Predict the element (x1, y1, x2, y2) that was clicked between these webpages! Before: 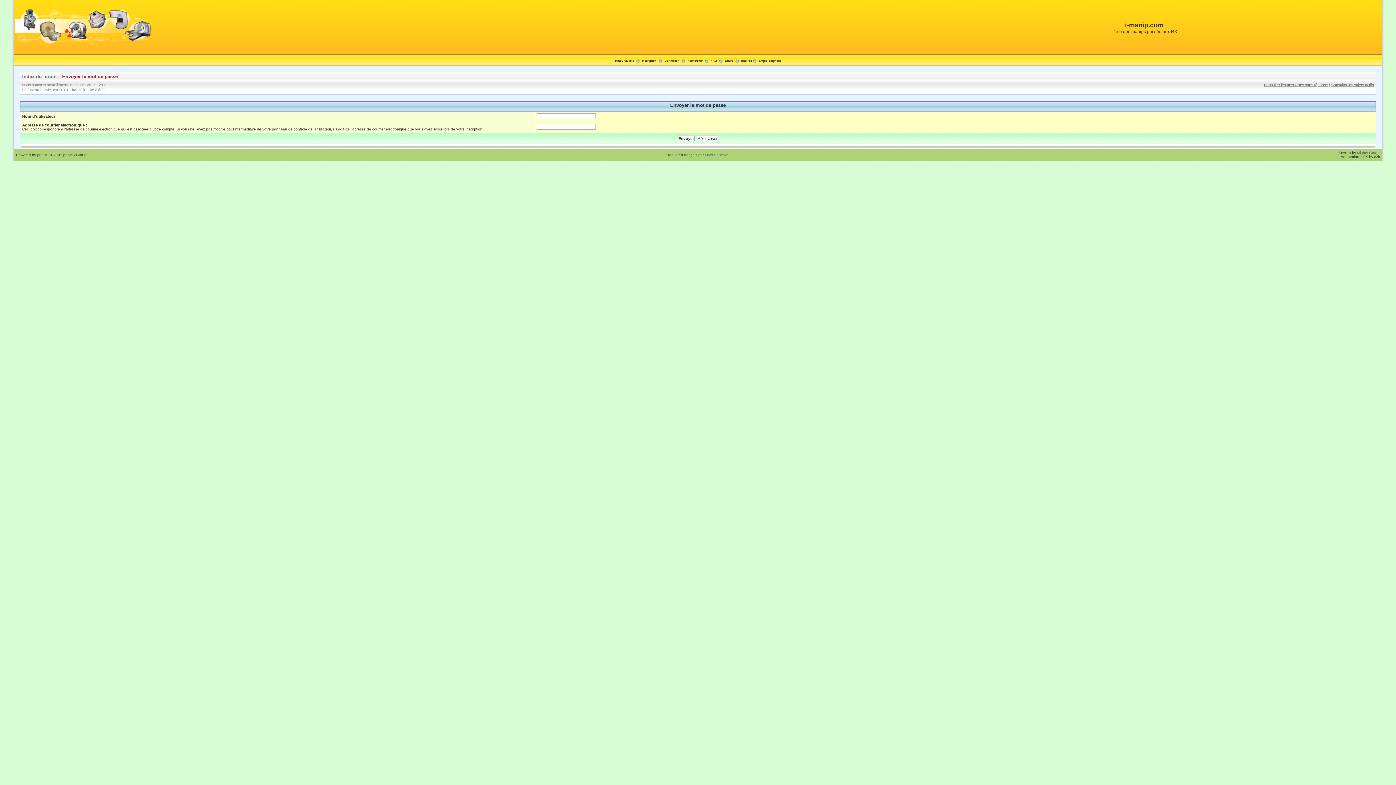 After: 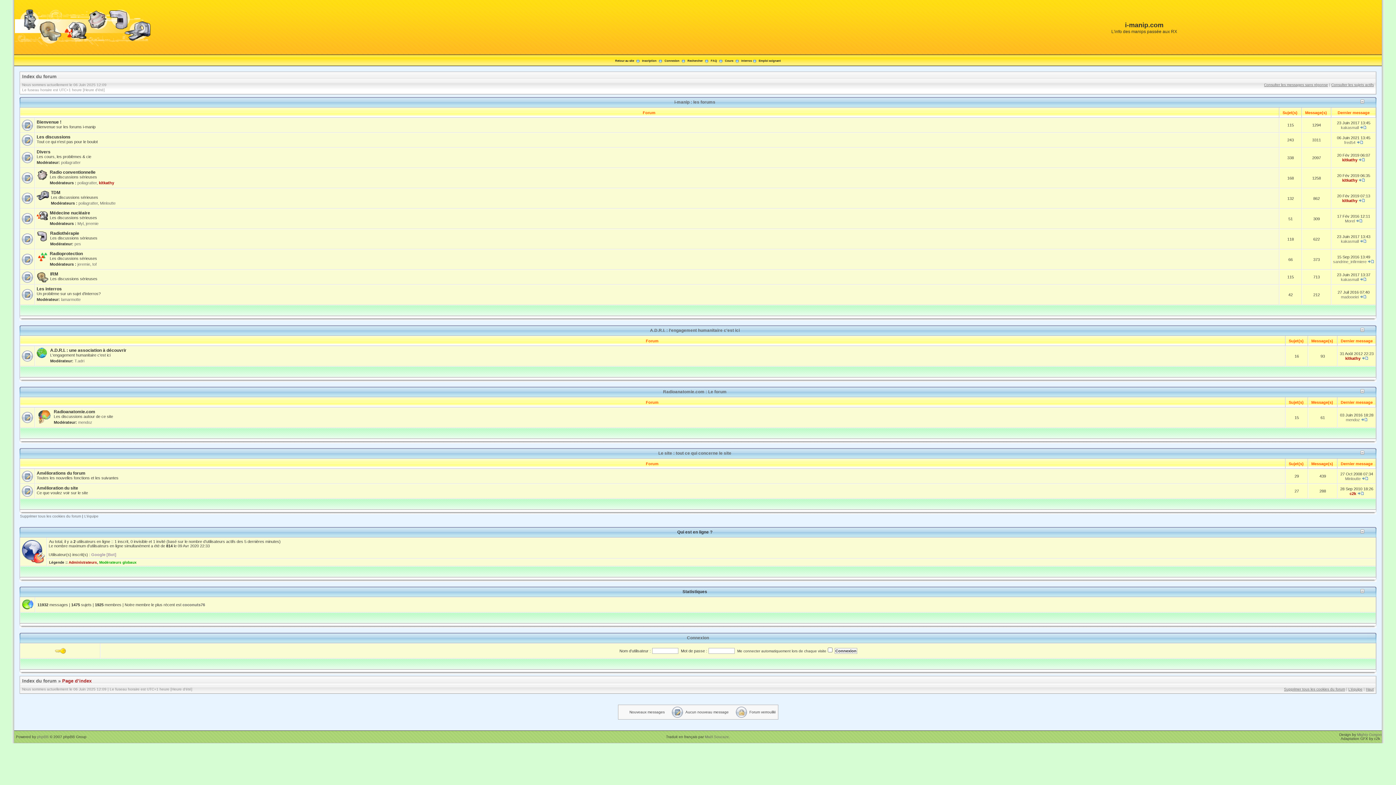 Action: bbox: (14, 45, 153, 49)